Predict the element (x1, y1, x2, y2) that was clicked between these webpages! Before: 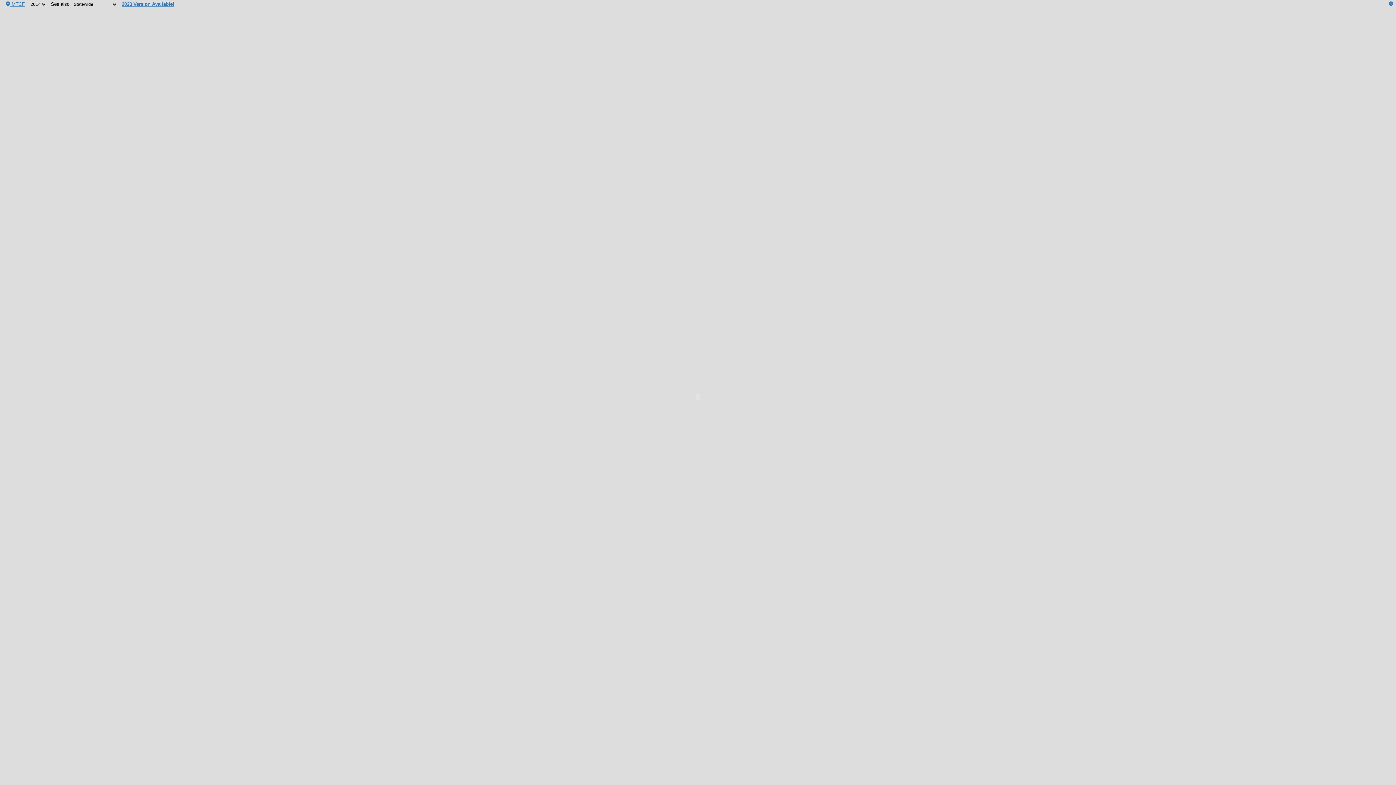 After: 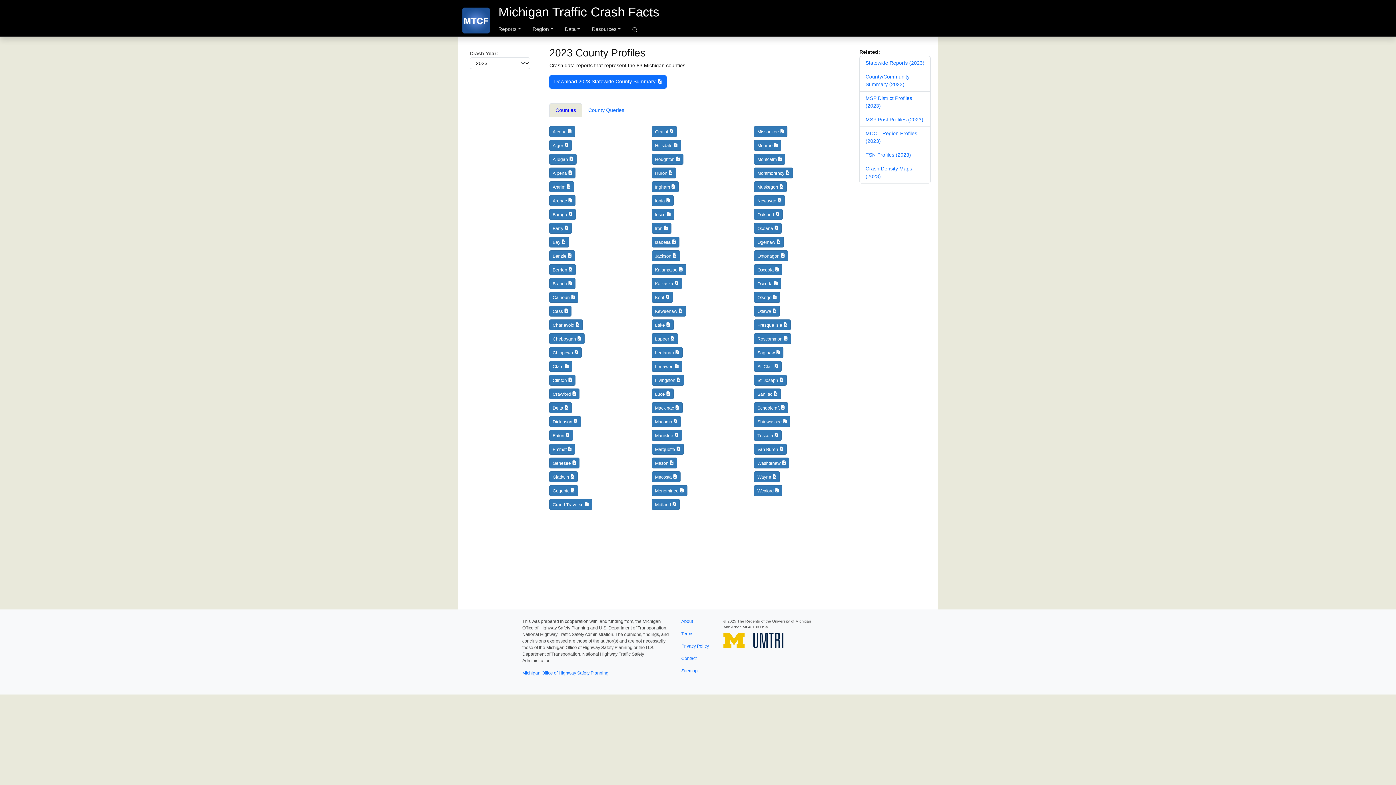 Action: label: MTCF bbox: (11, 1, 24, 6)